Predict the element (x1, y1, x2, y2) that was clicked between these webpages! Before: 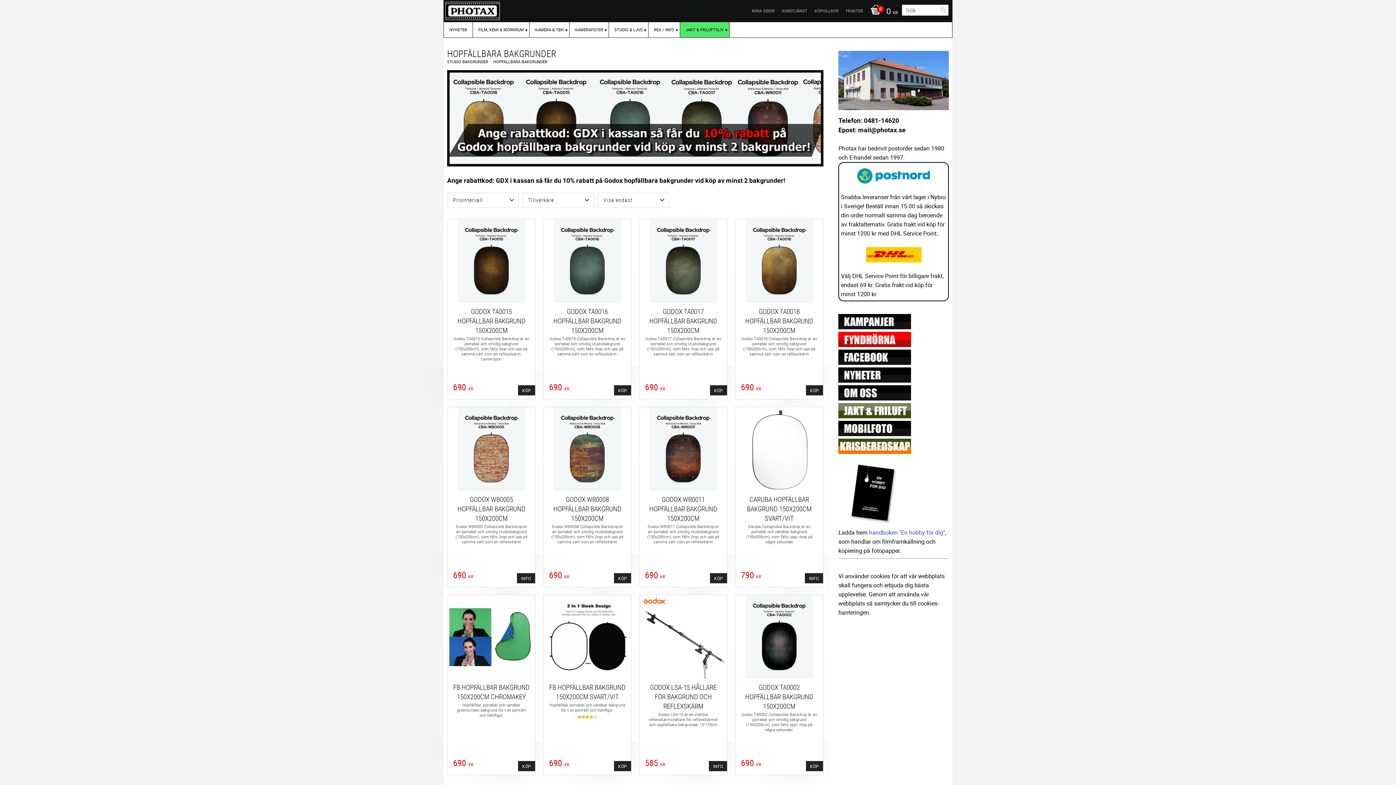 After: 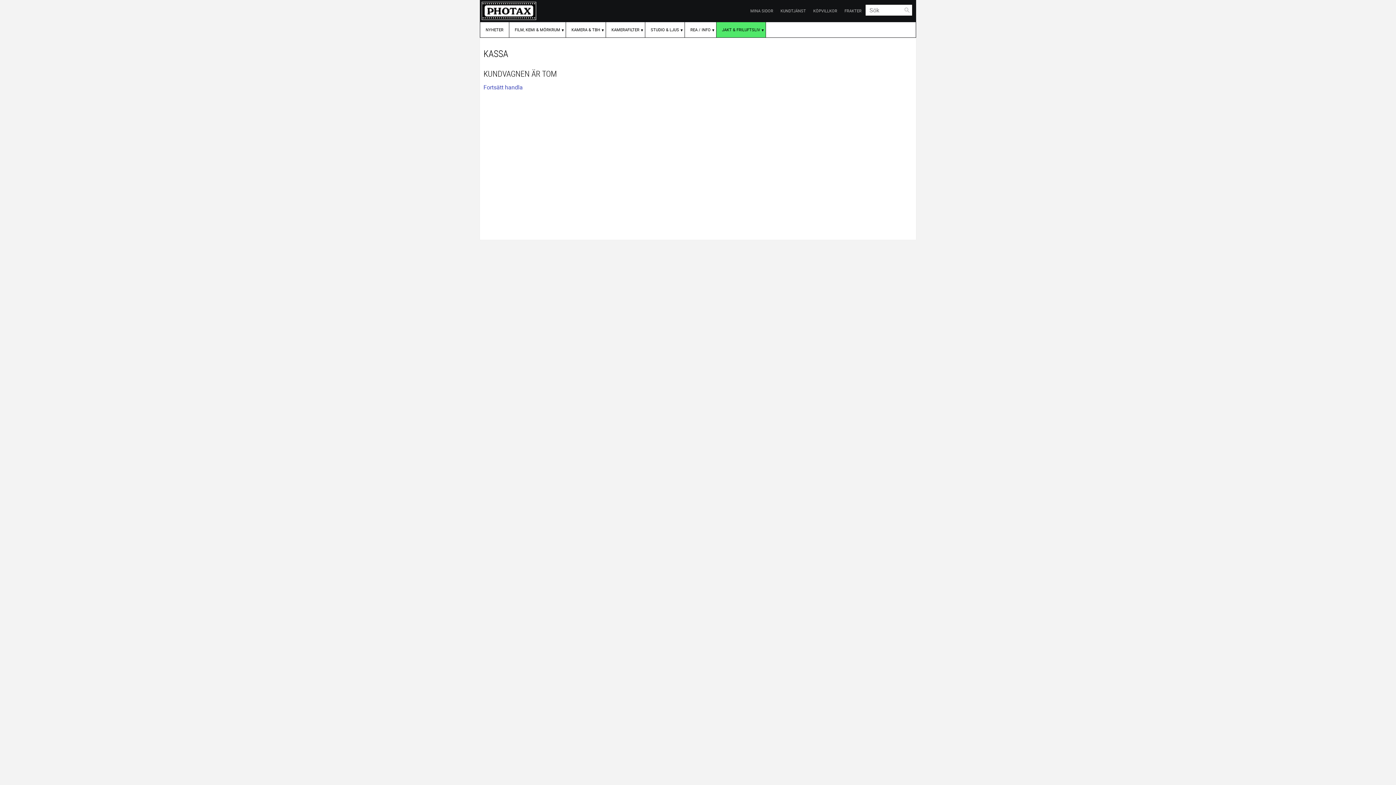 Action: label: 0 KR bbox: (866, 1, 898, 22)